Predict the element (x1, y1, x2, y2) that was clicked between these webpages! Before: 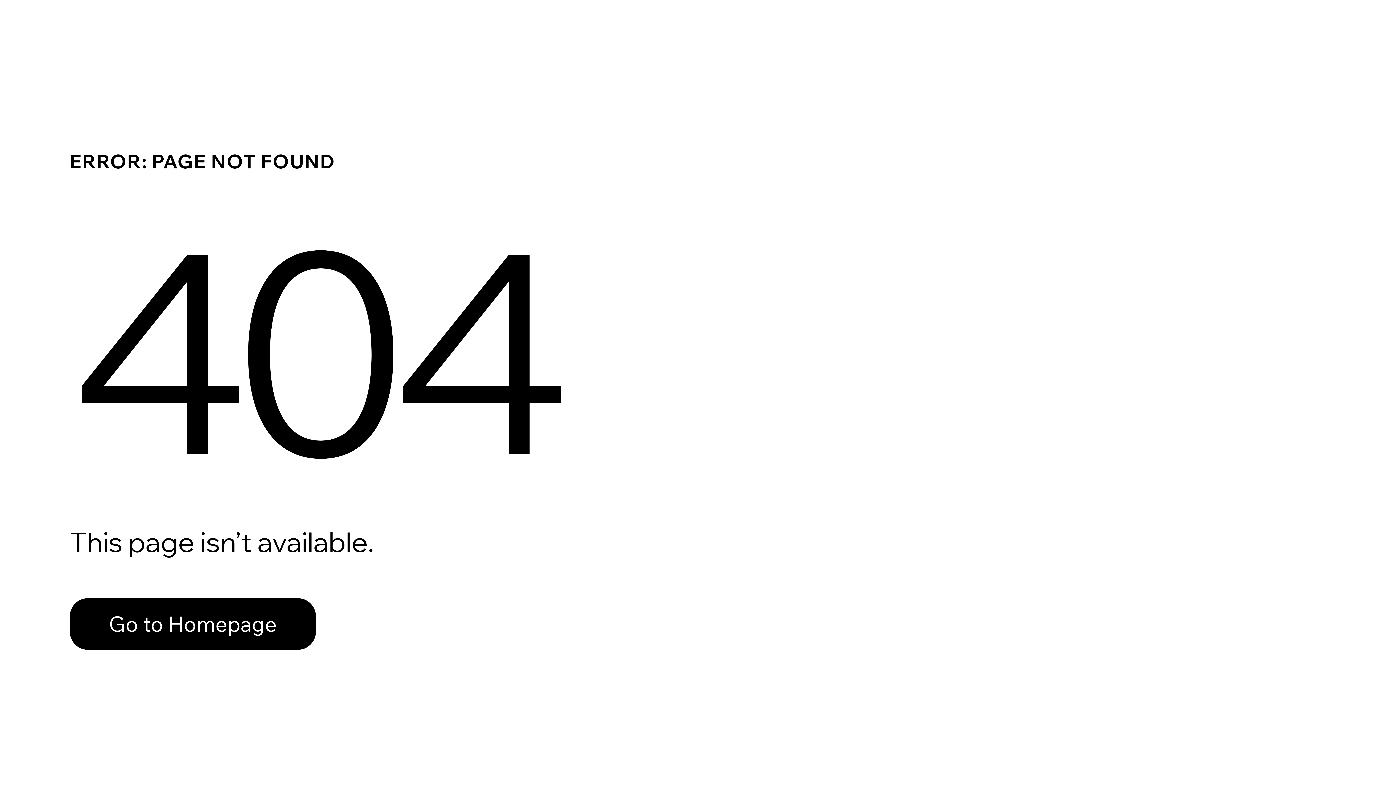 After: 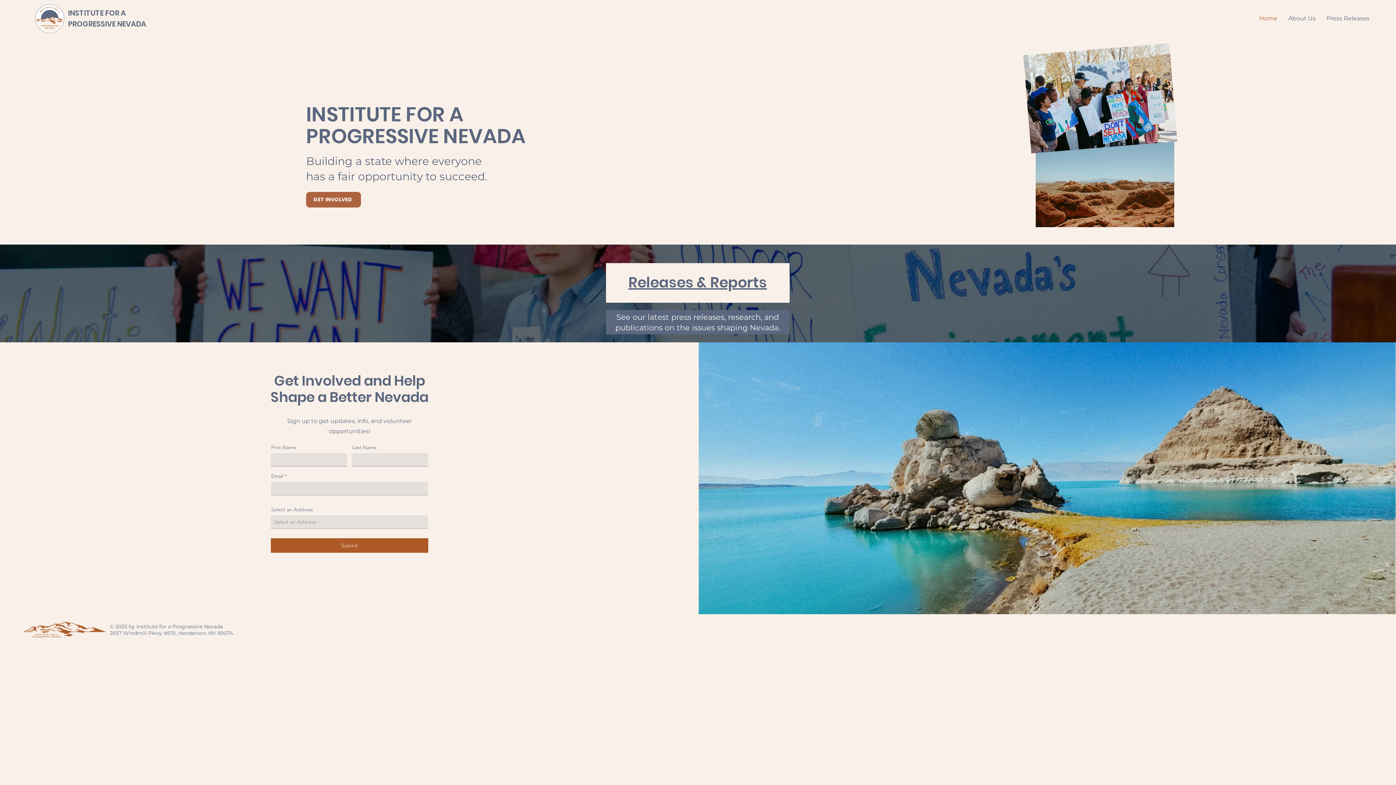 Action: label: Go to Homepage bbox: (69, 598, 316, 650)